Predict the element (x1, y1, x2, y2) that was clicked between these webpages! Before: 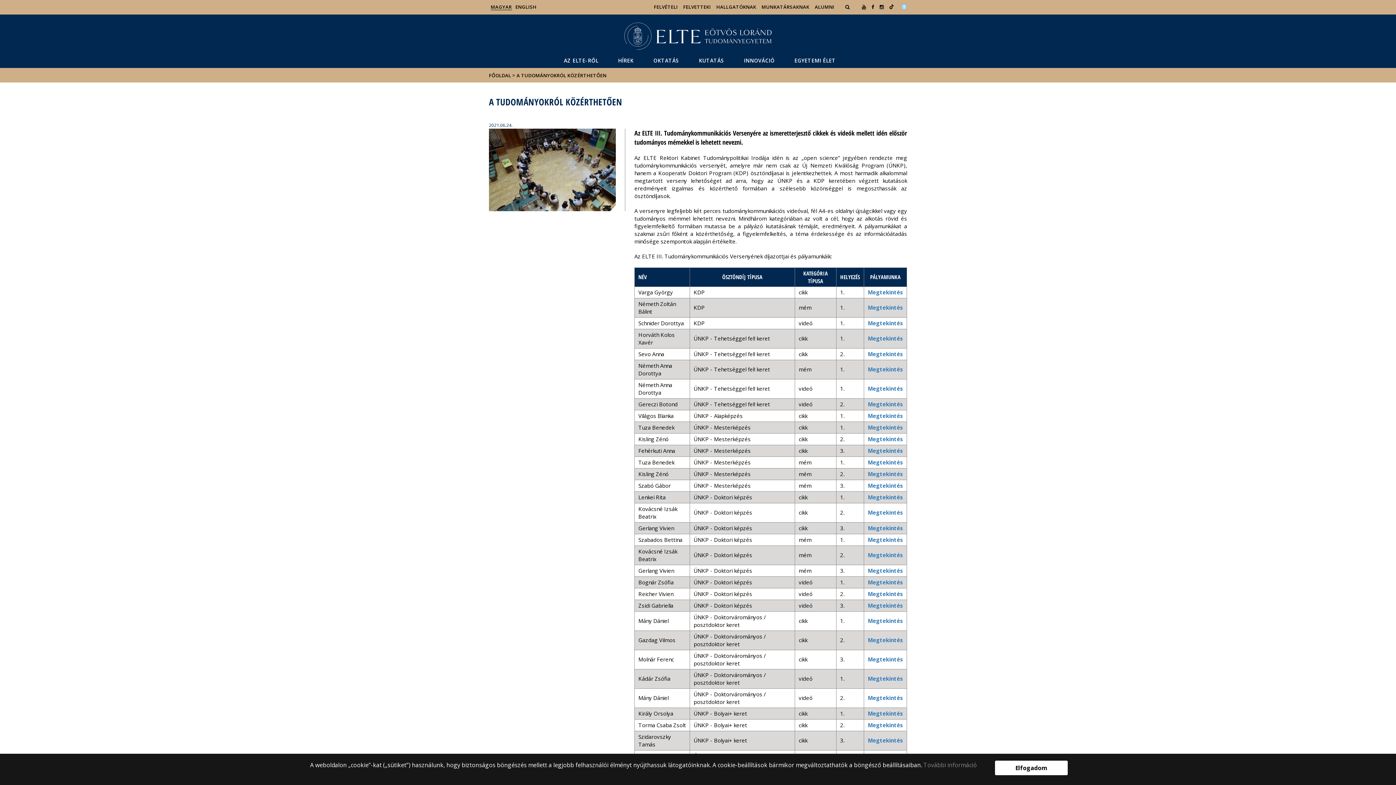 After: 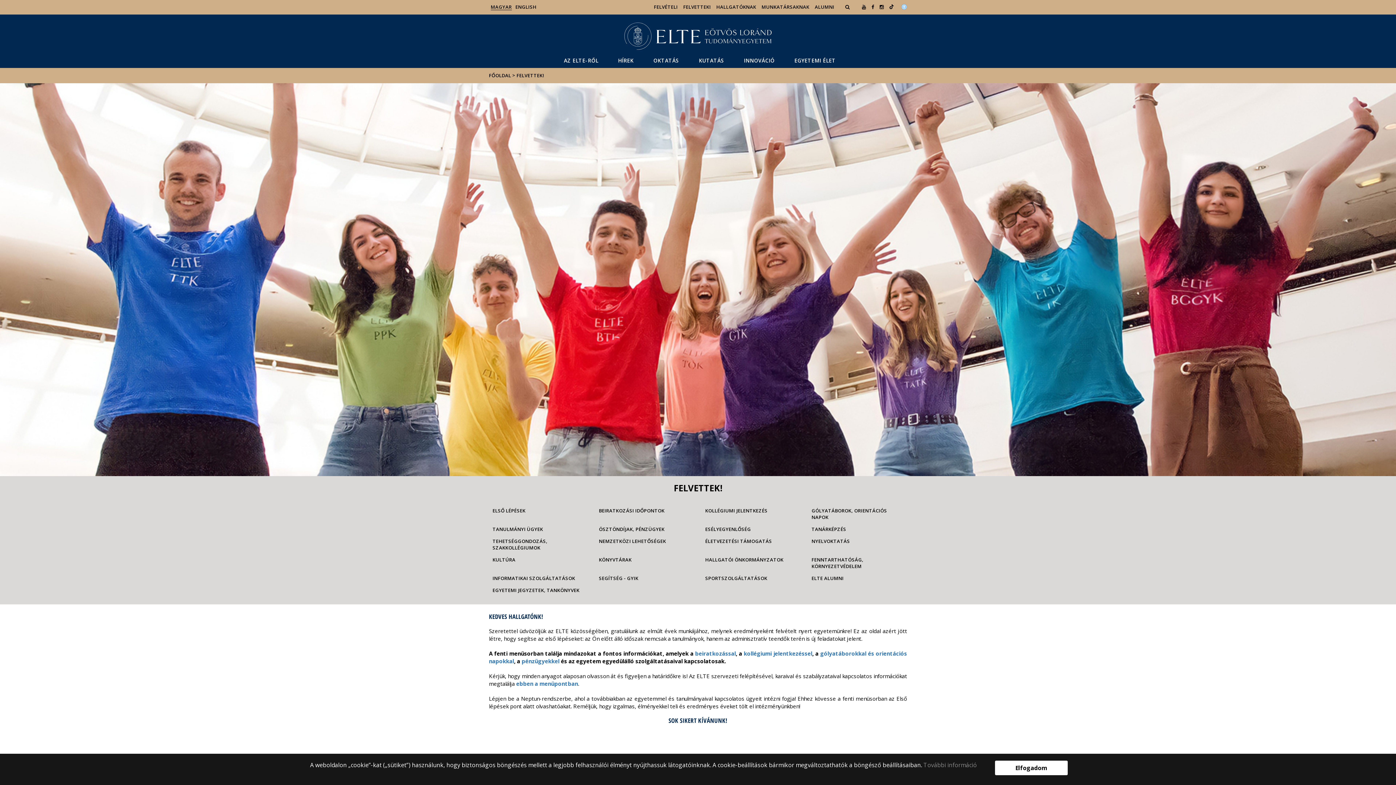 Action: label: FELVETTEK! bbox: (683, 3, 711, 10)